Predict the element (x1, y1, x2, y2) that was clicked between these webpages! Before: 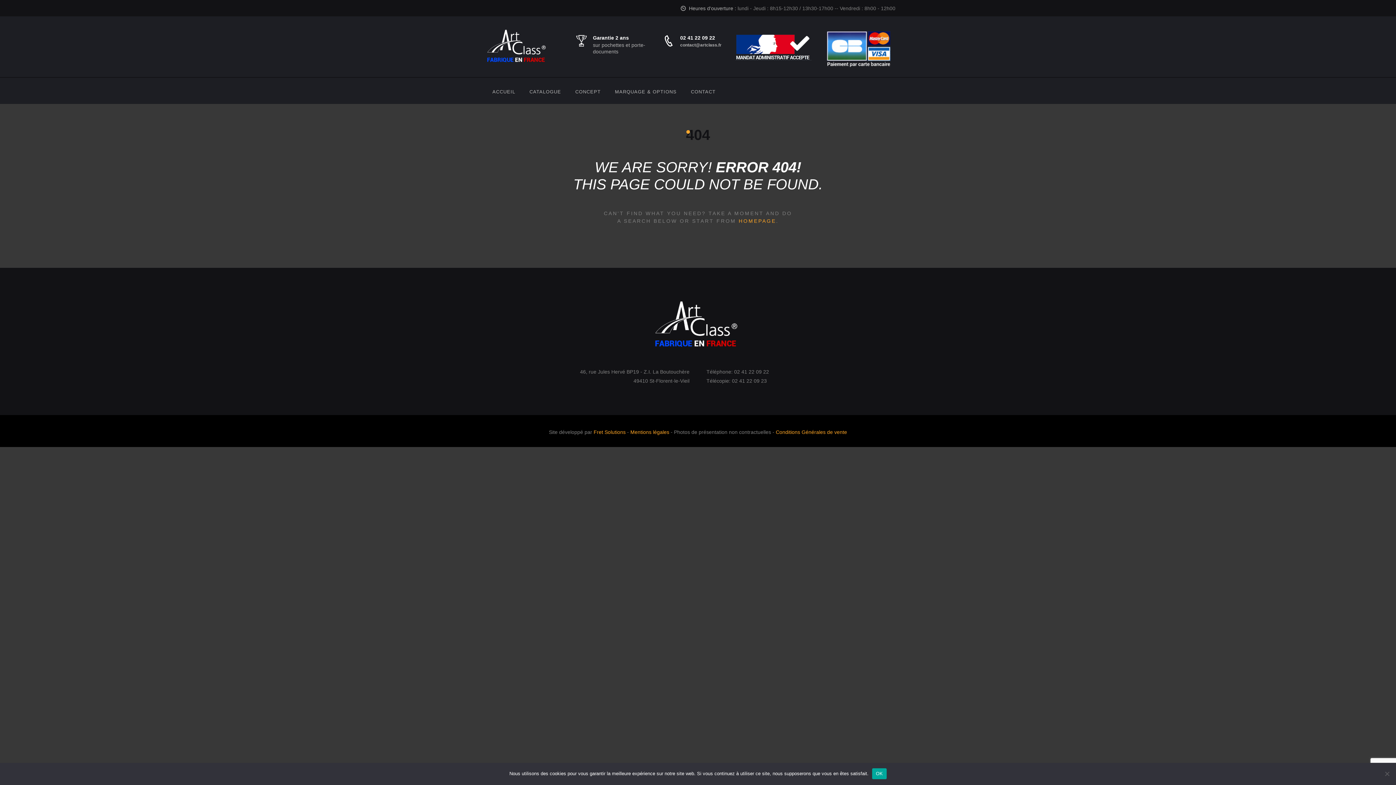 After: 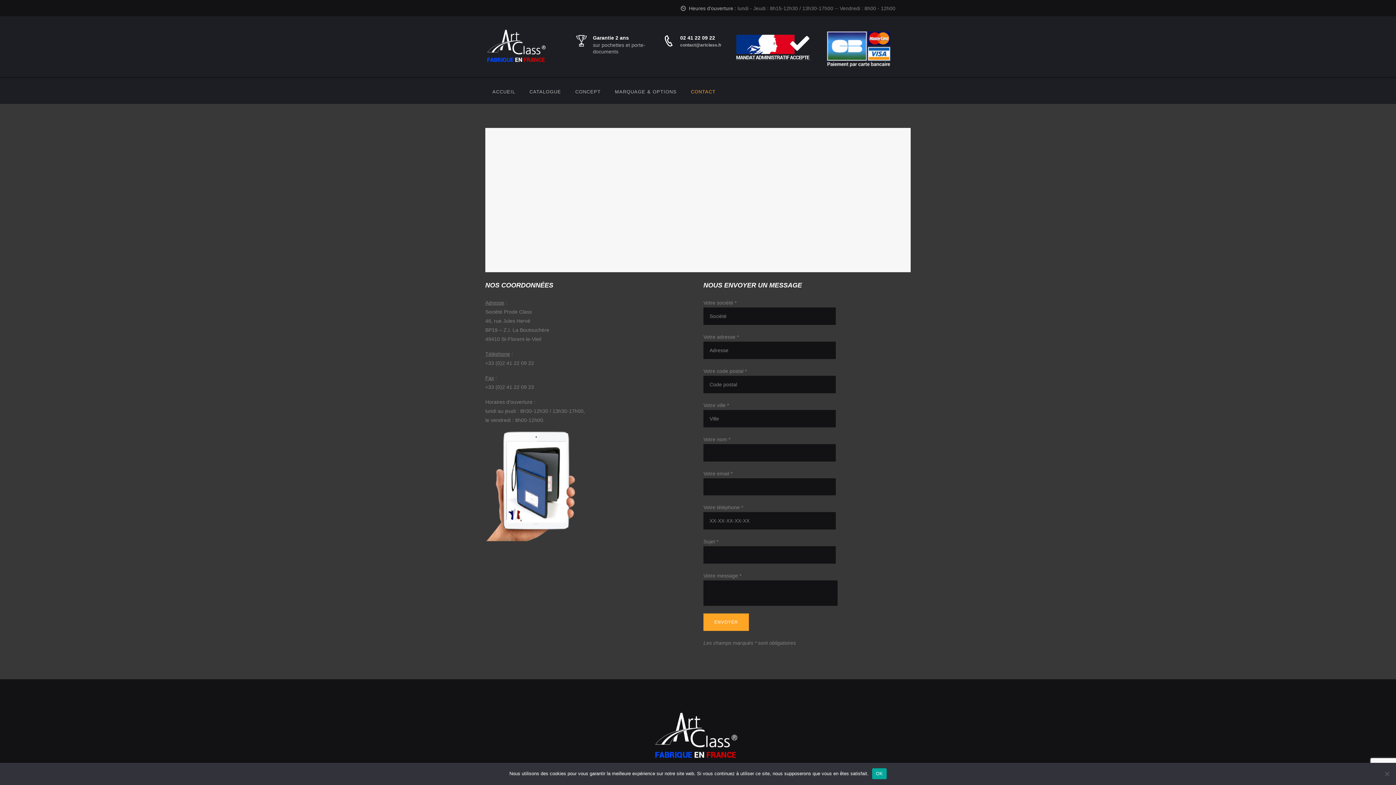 Action: label: CONTACT bbox: (684, 85, 722, 98)